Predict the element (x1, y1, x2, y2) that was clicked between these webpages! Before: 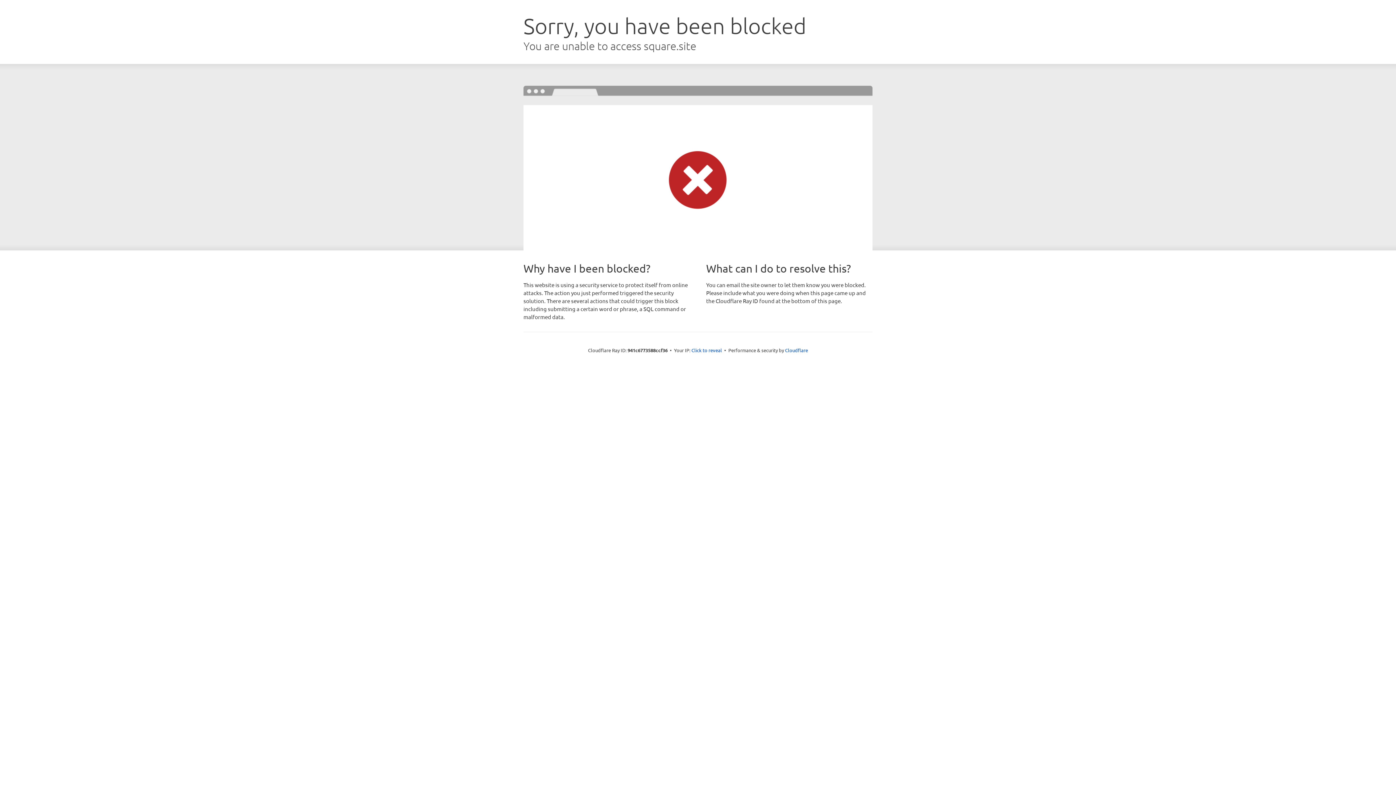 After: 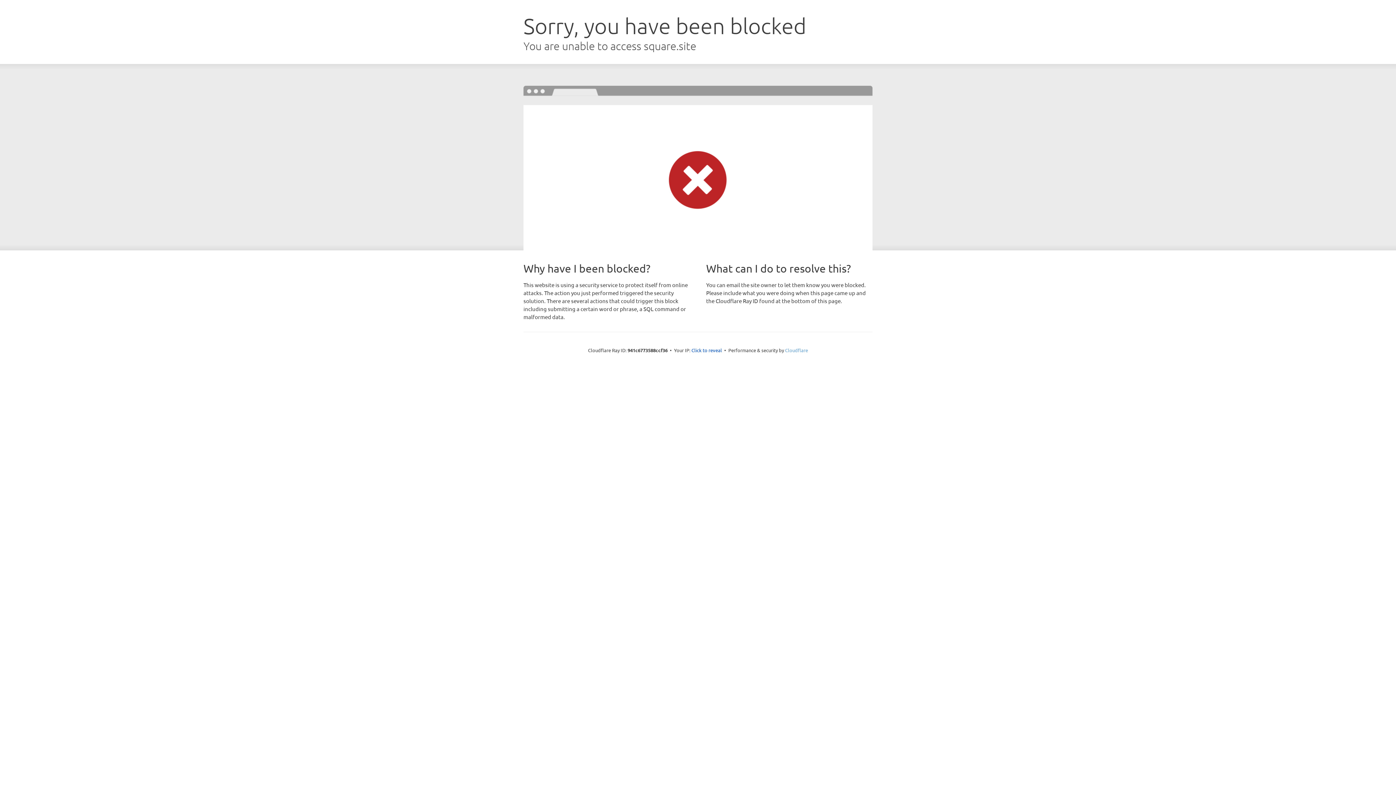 Action: bbox: (785, 347, 808, 353) label: Cloudflare